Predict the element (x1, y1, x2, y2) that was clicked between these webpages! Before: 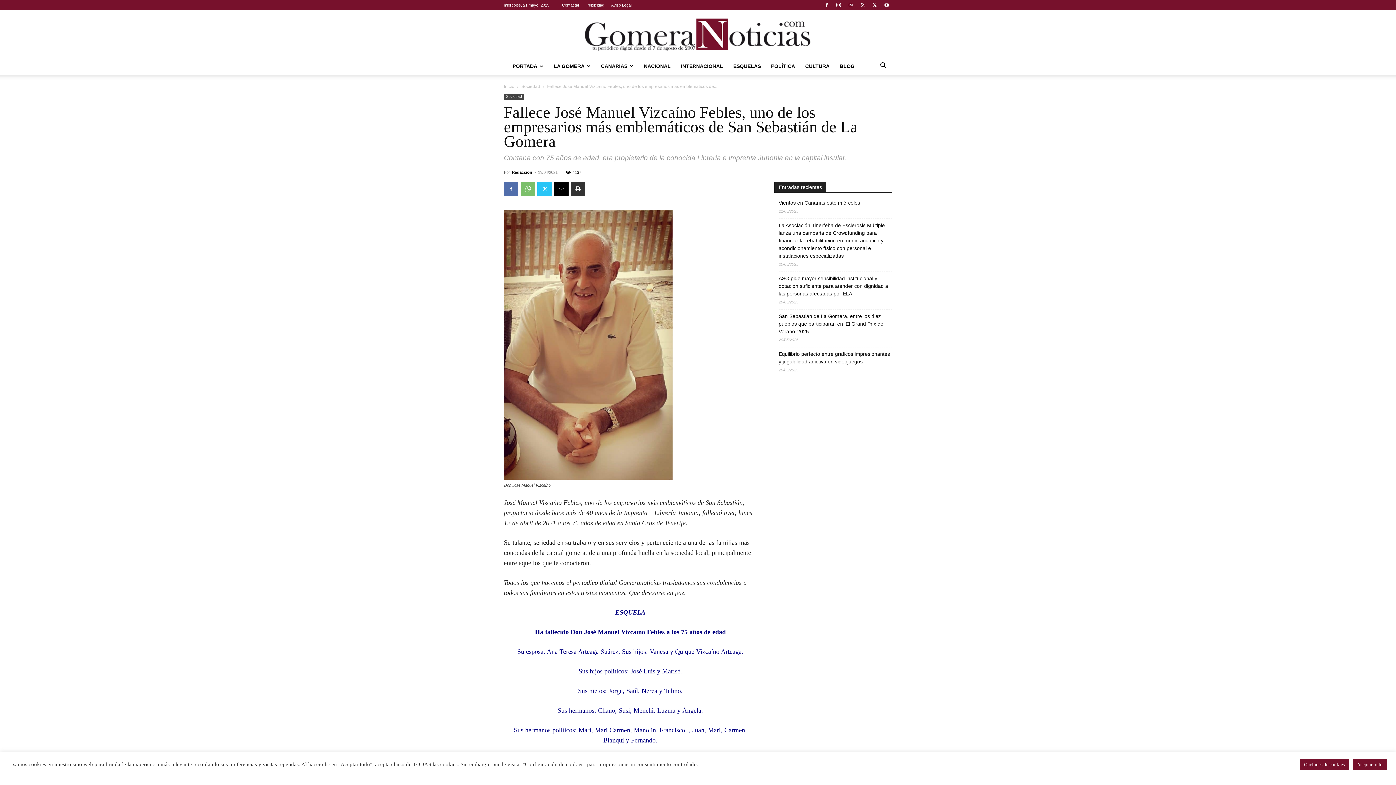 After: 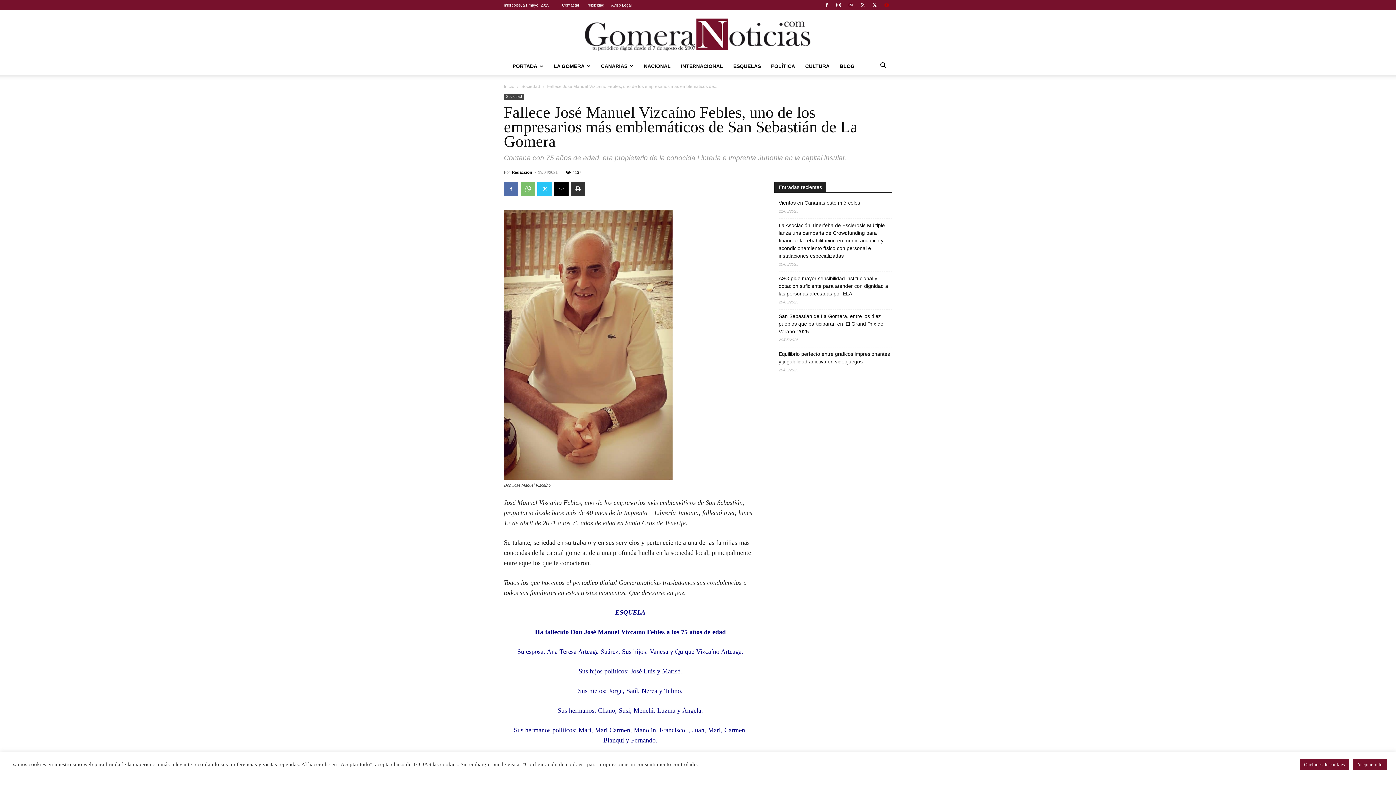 Action: bbox: (881, 0, 892, 10)